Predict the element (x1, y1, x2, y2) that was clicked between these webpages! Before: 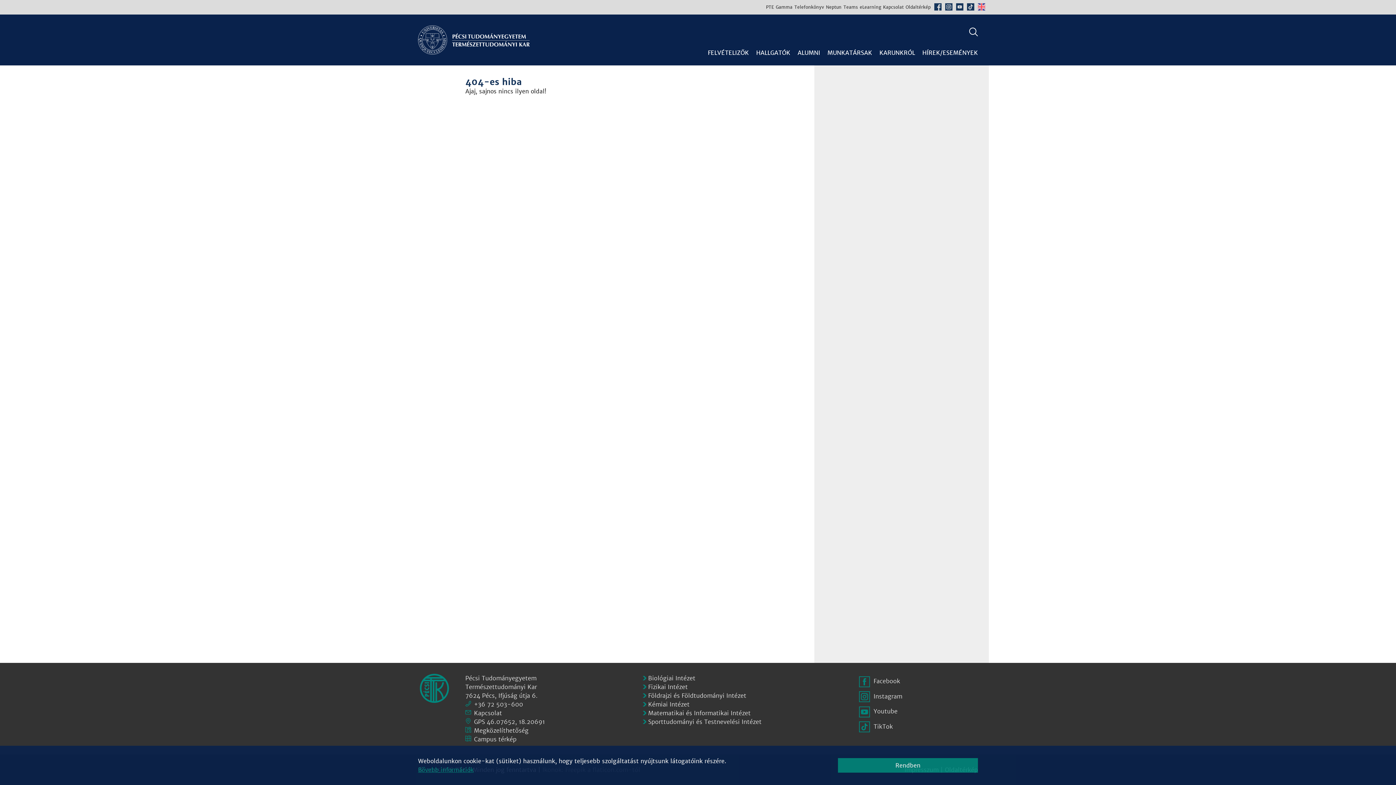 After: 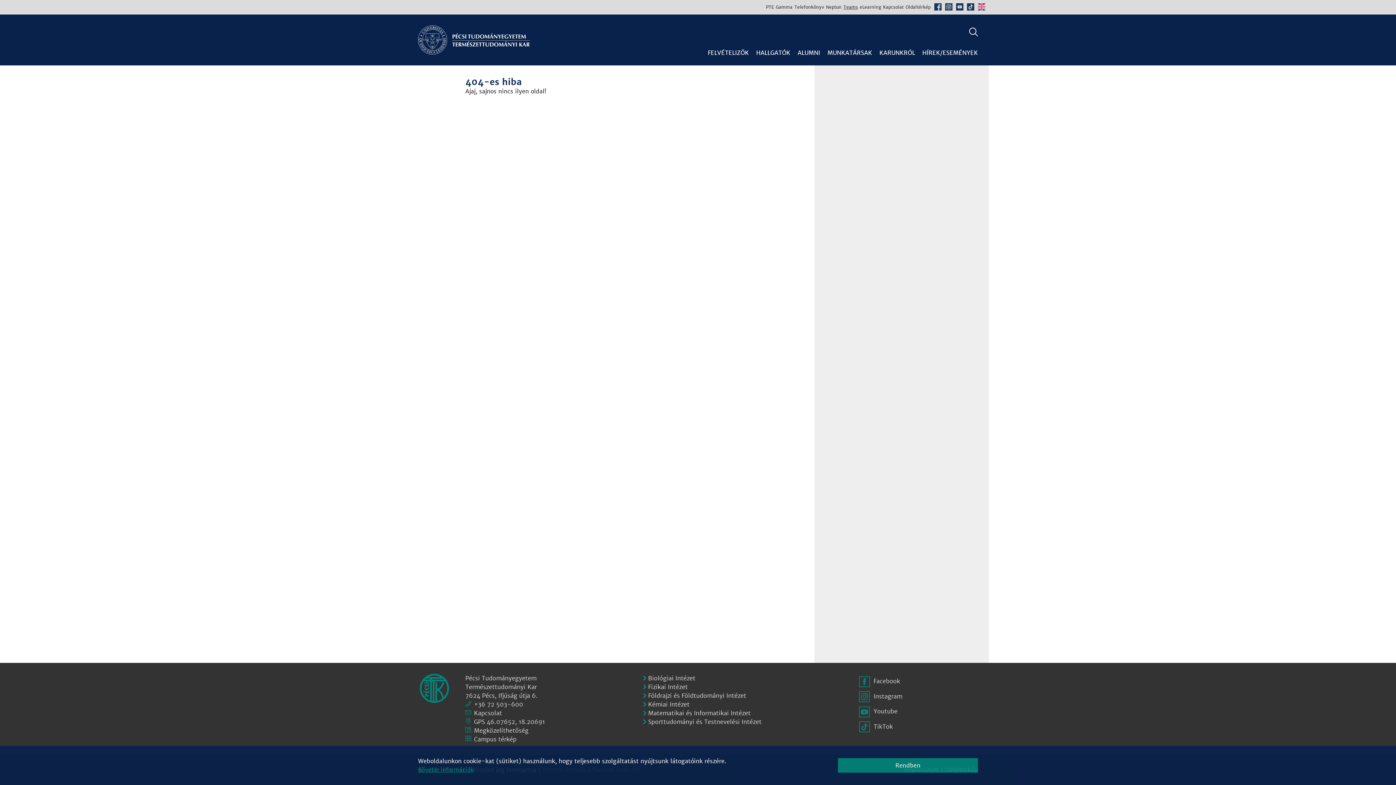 Action: label: Teams bbox: (843, 4, 858, 9)